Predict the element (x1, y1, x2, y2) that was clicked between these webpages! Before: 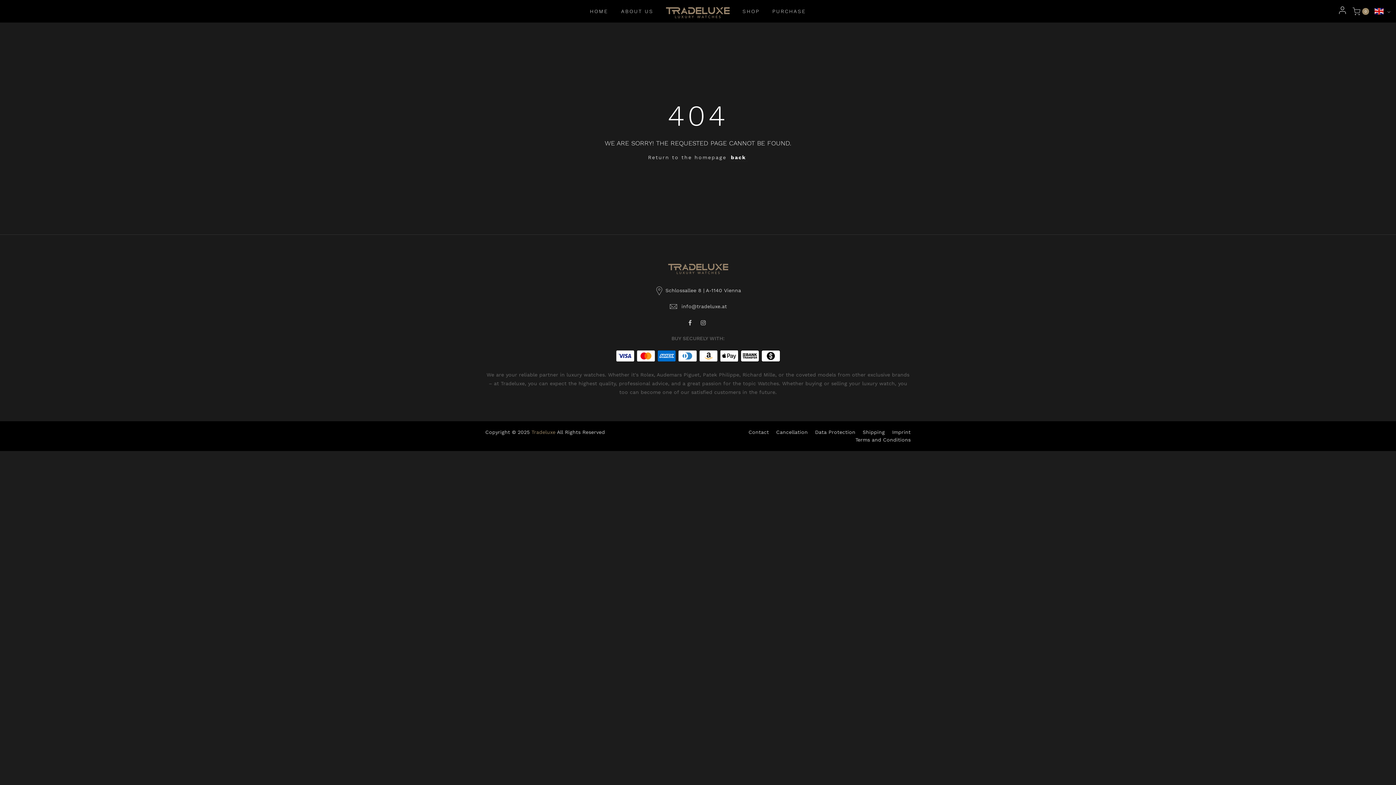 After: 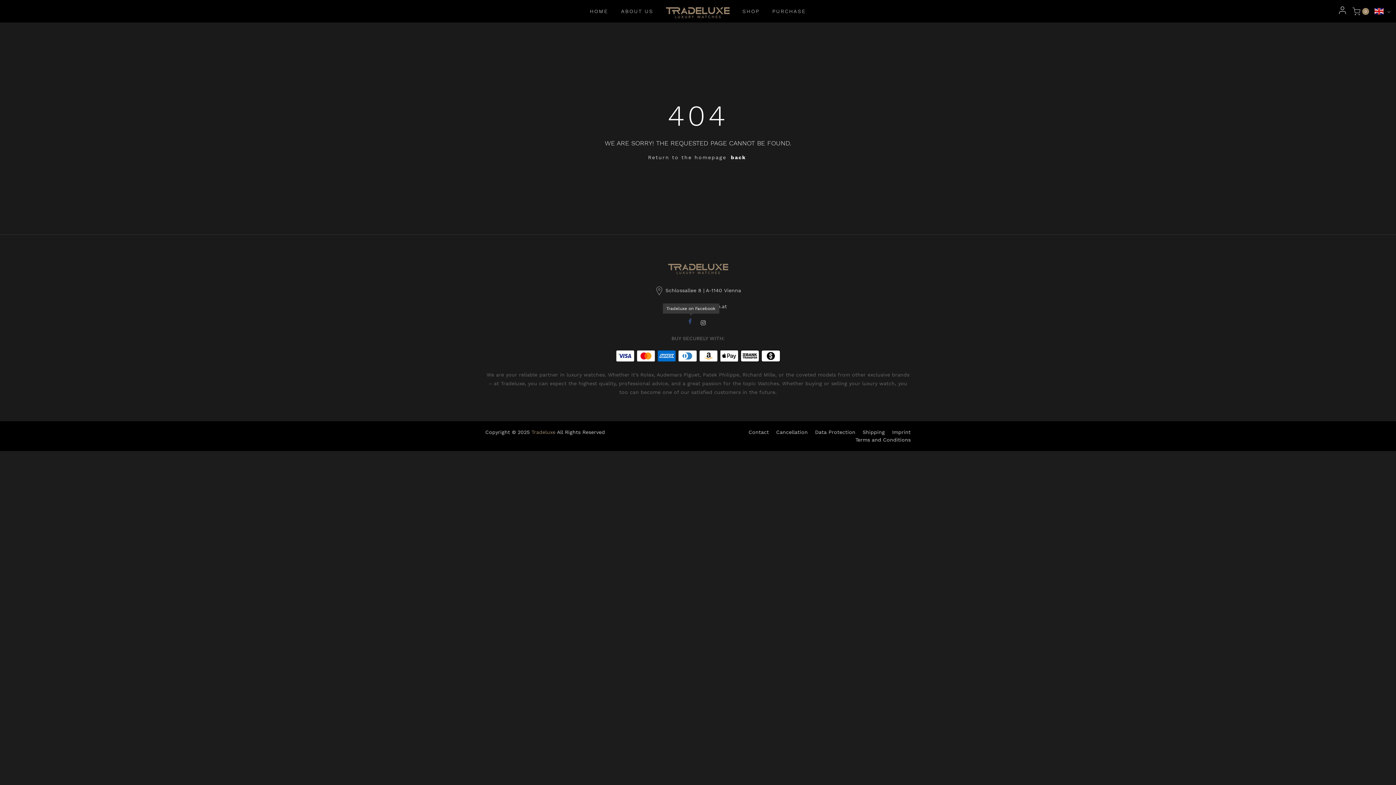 Action: bbox: (688, 318, 693, 326)